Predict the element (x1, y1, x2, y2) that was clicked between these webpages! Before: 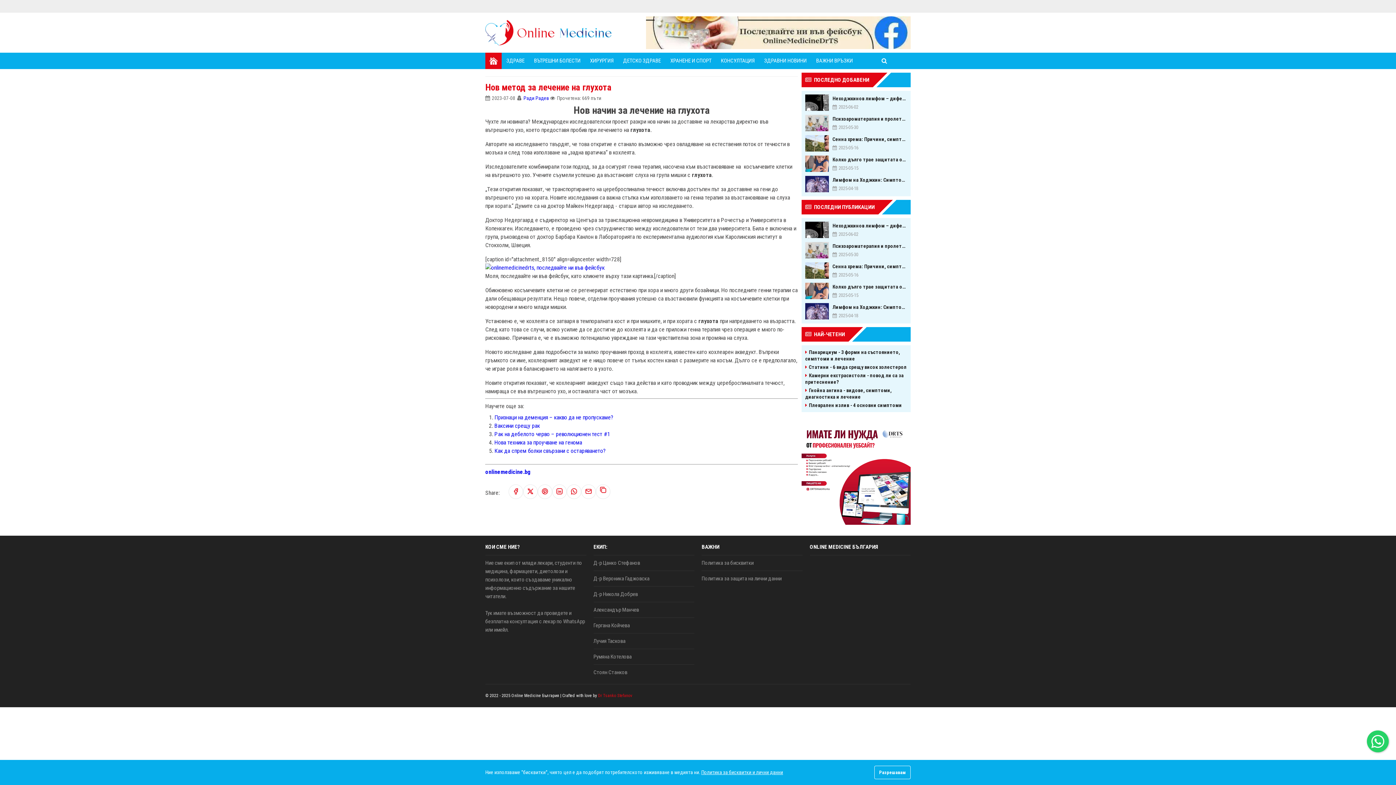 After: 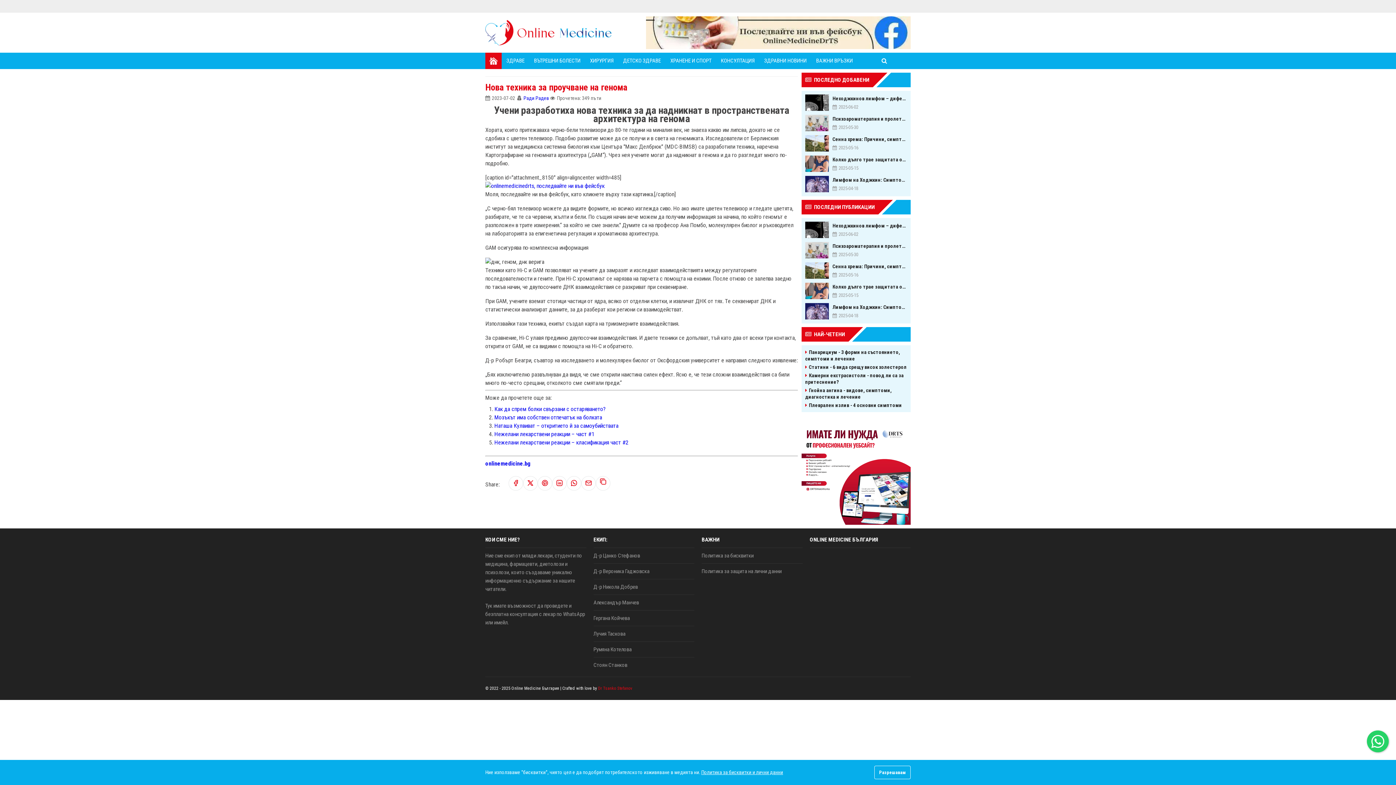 Action: bbox: (494, 439, 582, 446) label: Нова техника за проучване на генома